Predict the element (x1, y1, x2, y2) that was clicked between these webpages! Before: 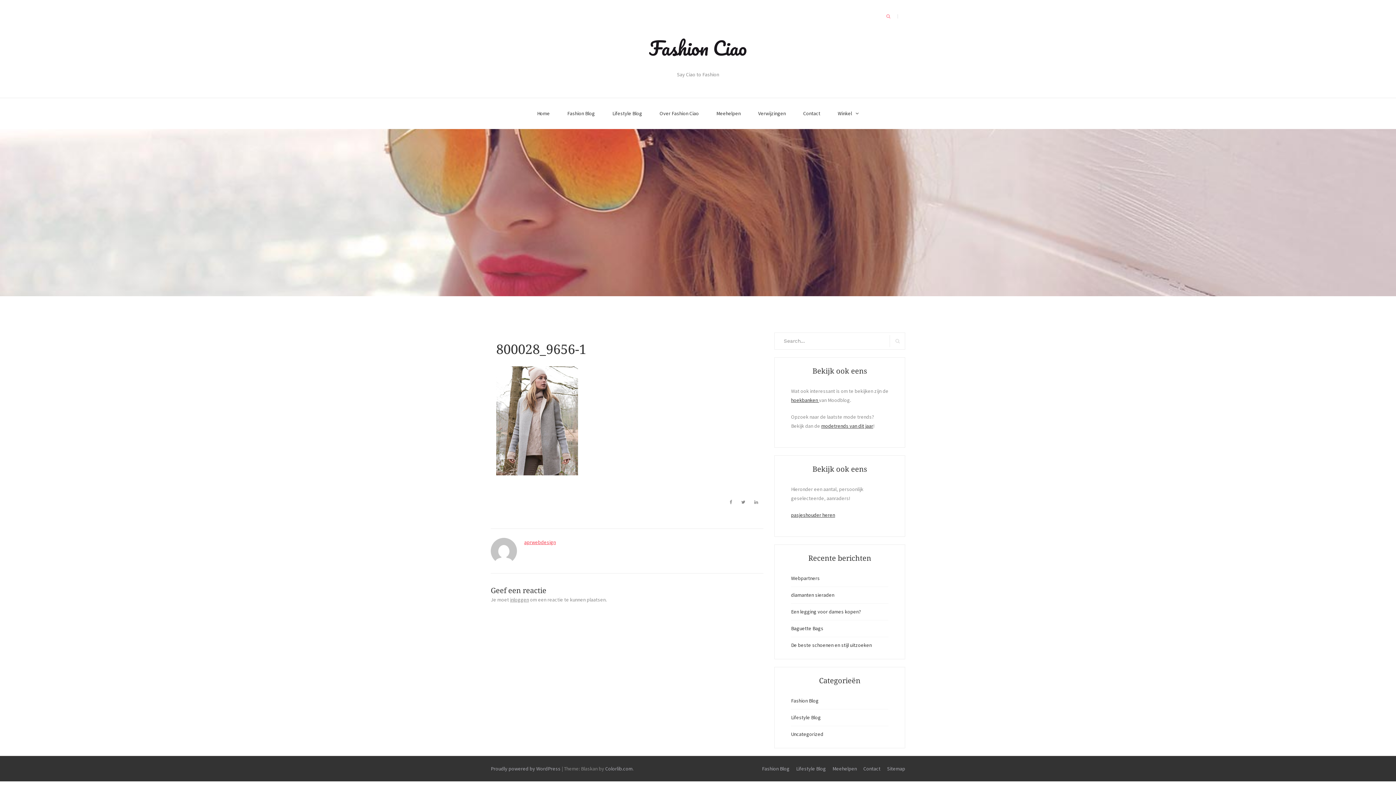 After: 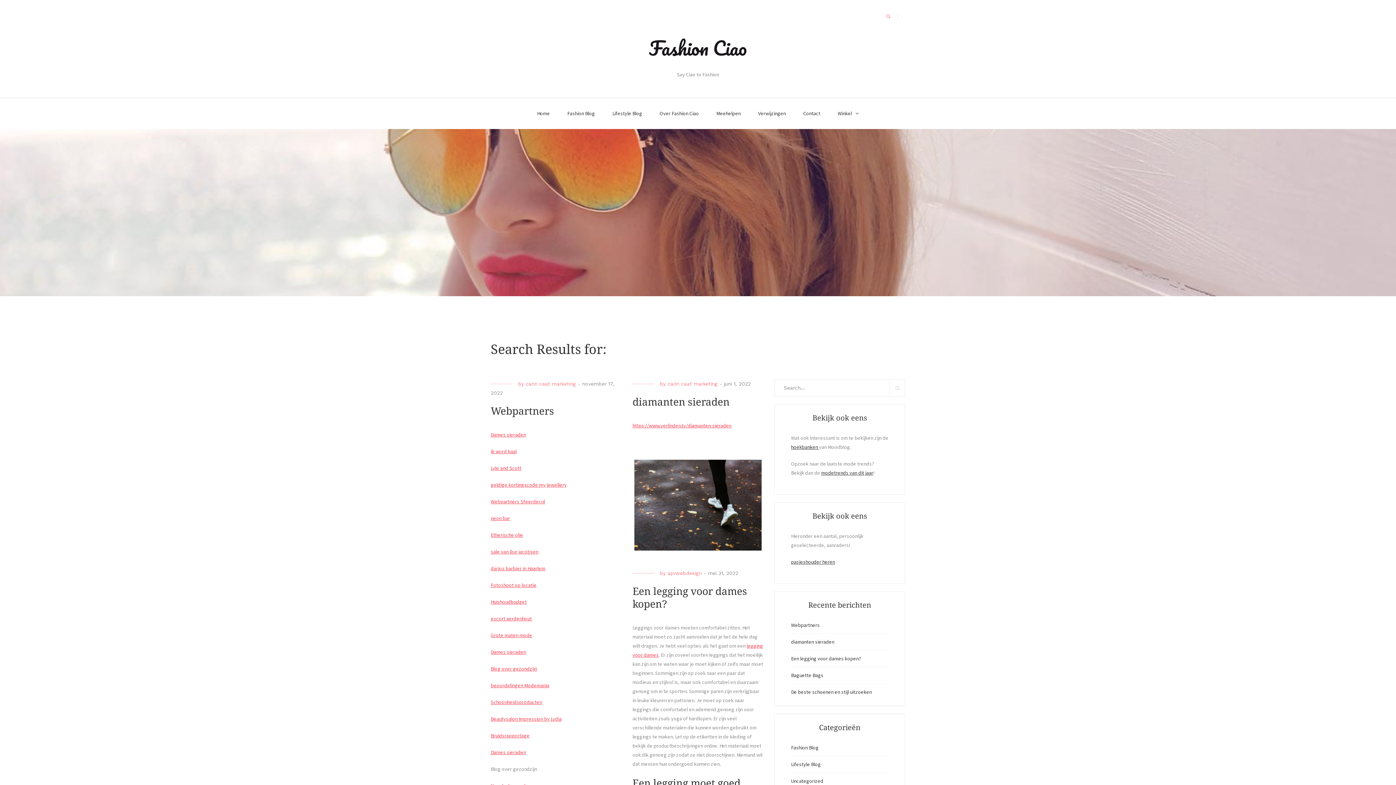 Action: label: Search bbox: (889, 335, 905, 347)